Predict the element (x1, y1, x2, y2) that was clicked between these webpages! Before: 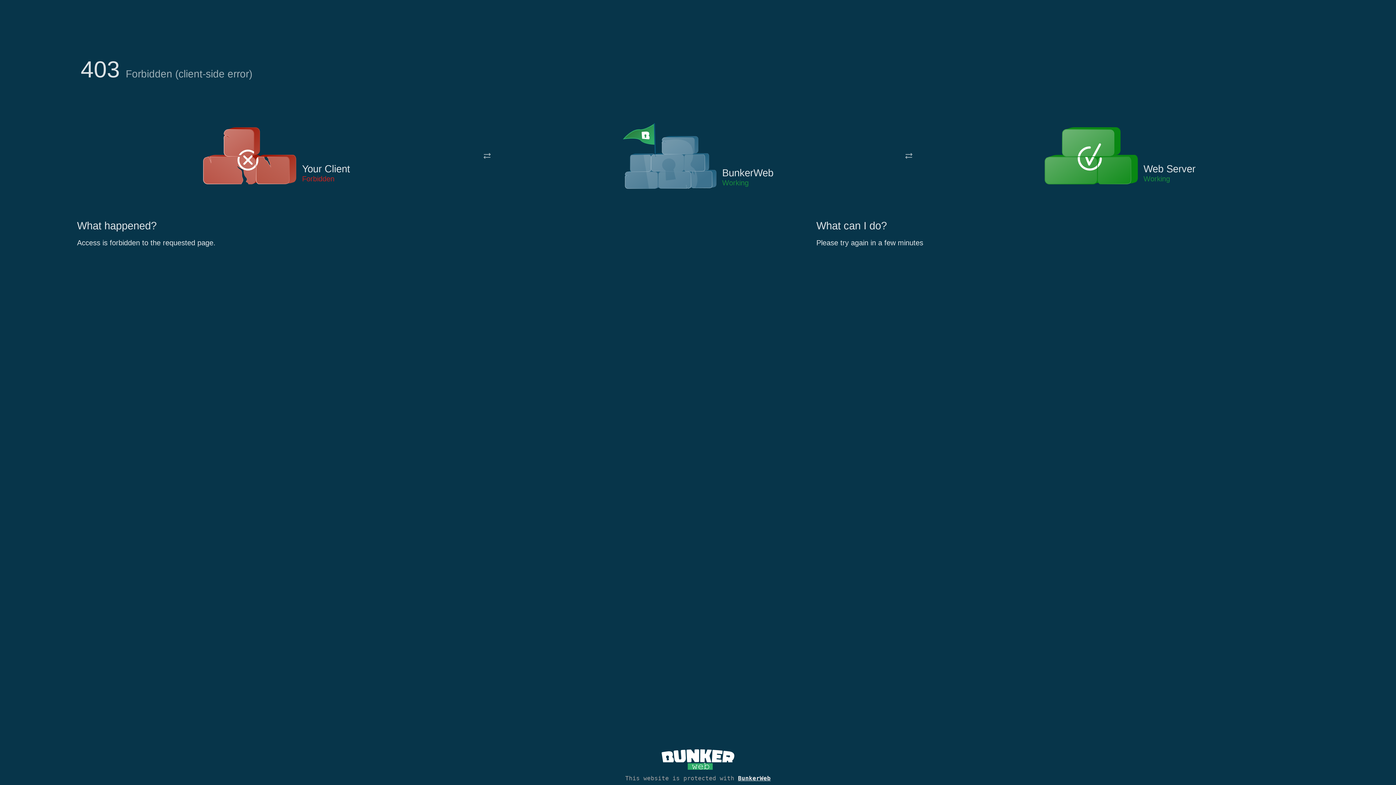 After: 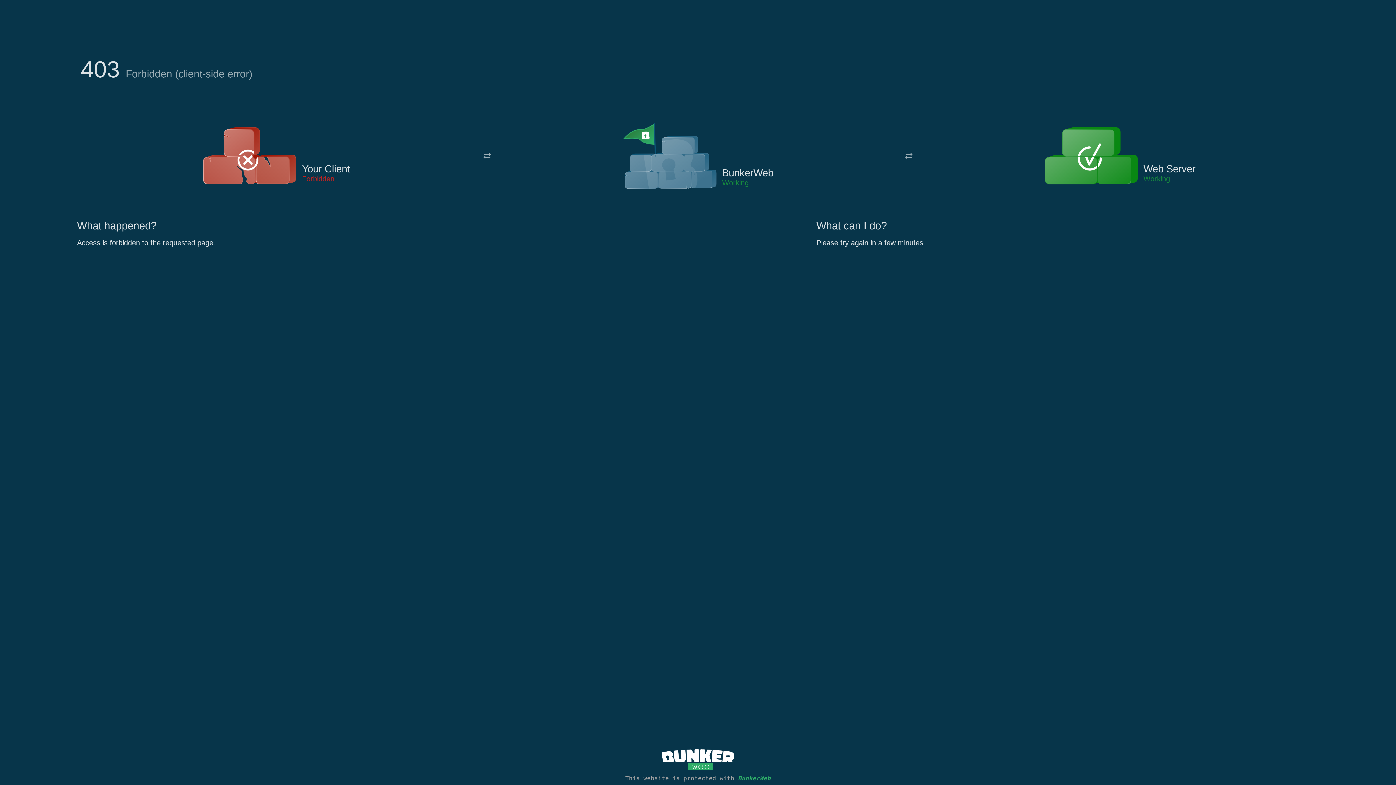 Action: bbox: (738, 775, 770, 782) label: BunkerWeb